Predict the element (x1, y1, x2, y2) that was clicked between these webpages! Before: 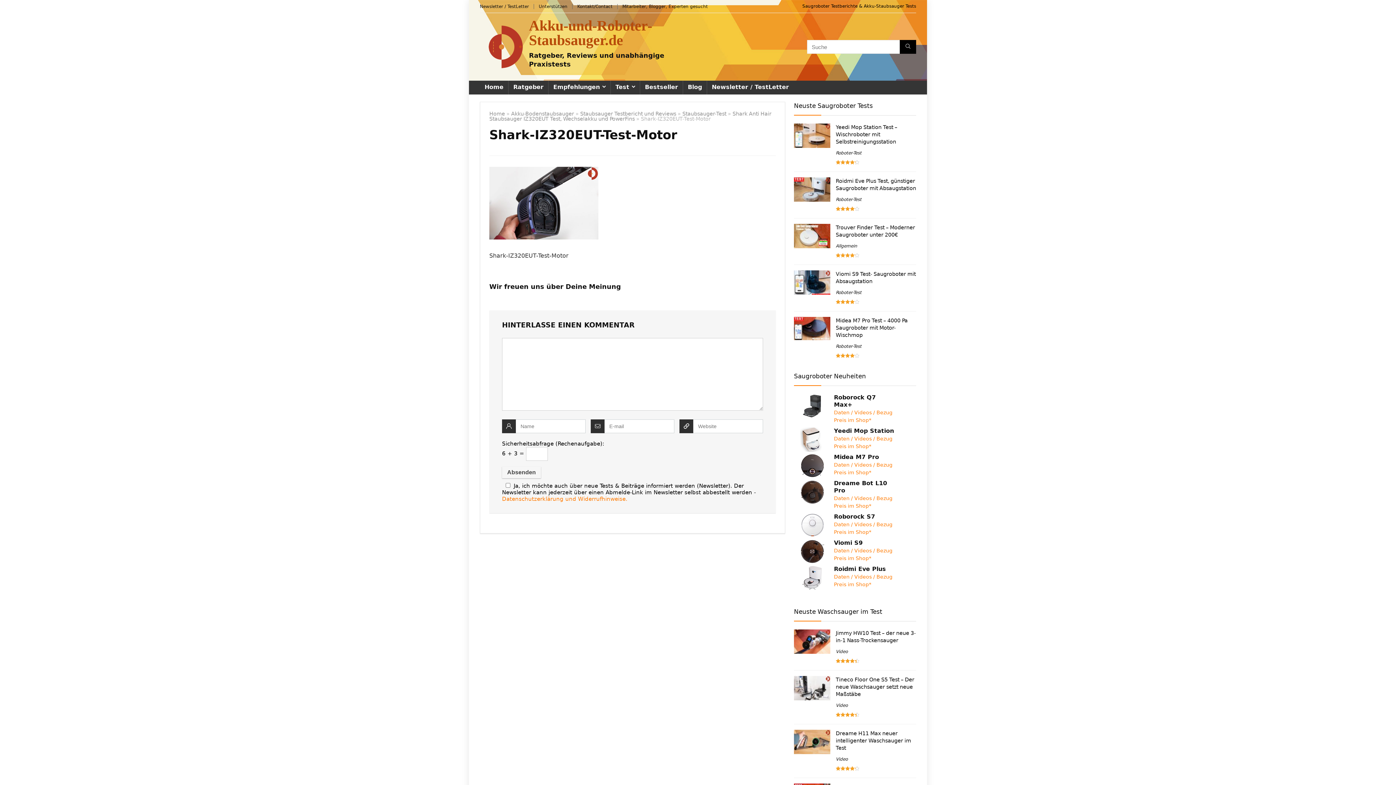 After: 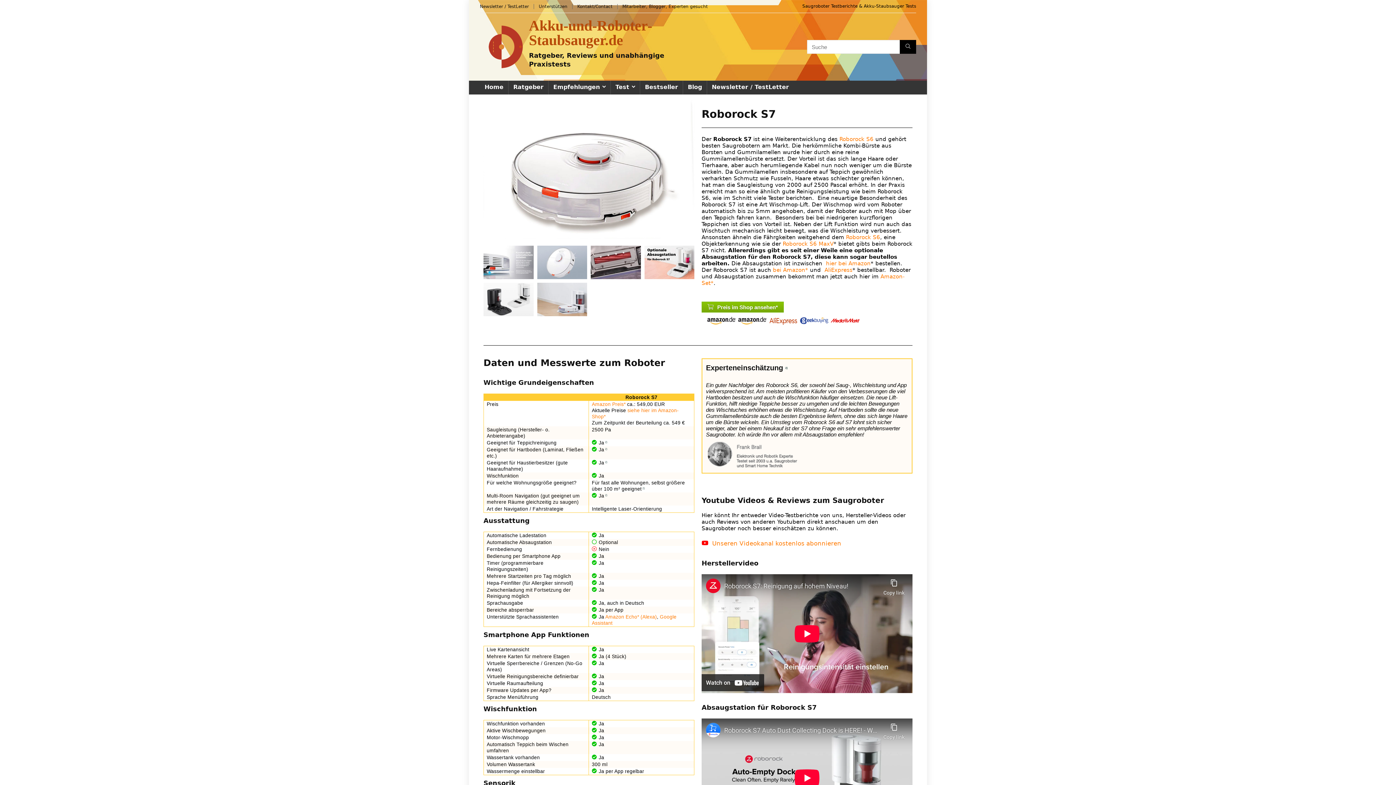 Action: label: Roborock S7 bbox: (794, 513, 896, 520)